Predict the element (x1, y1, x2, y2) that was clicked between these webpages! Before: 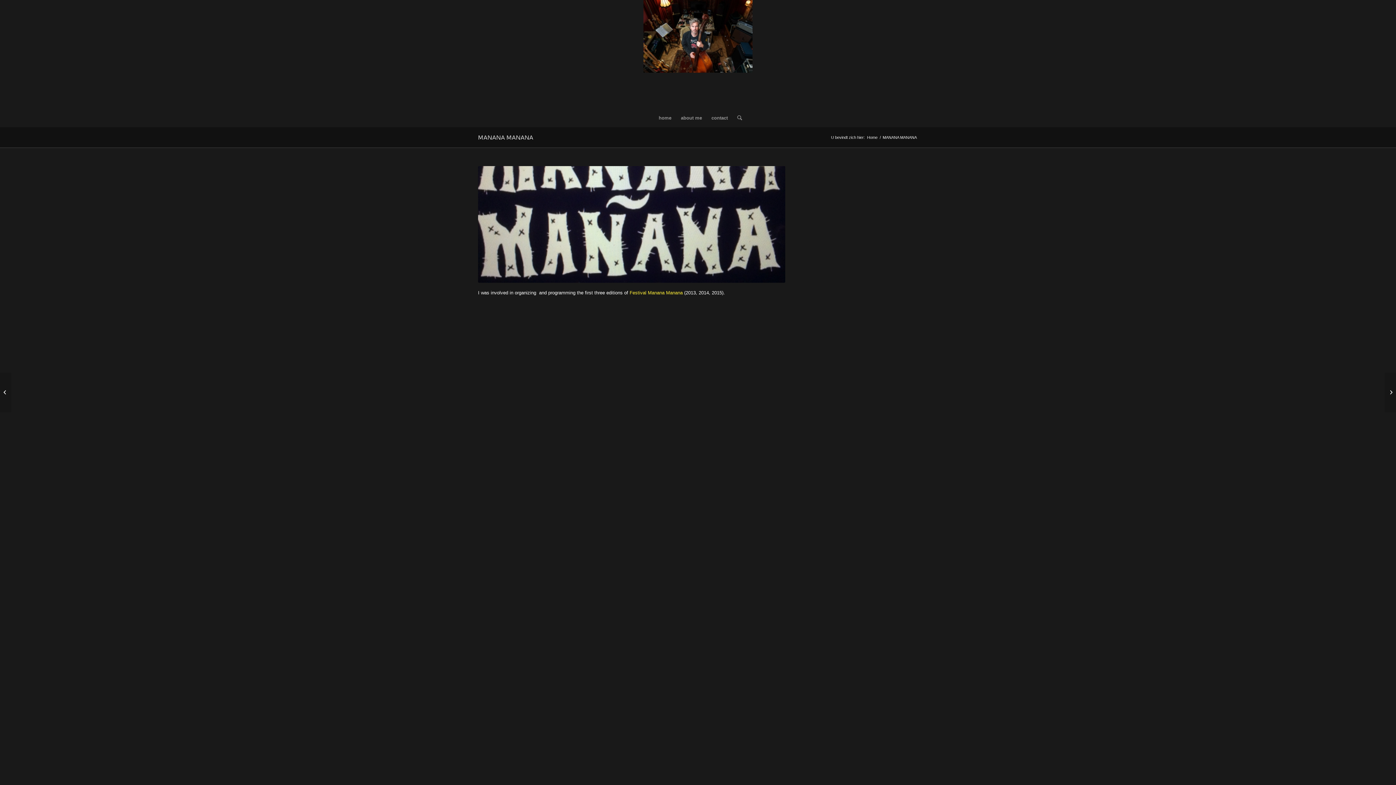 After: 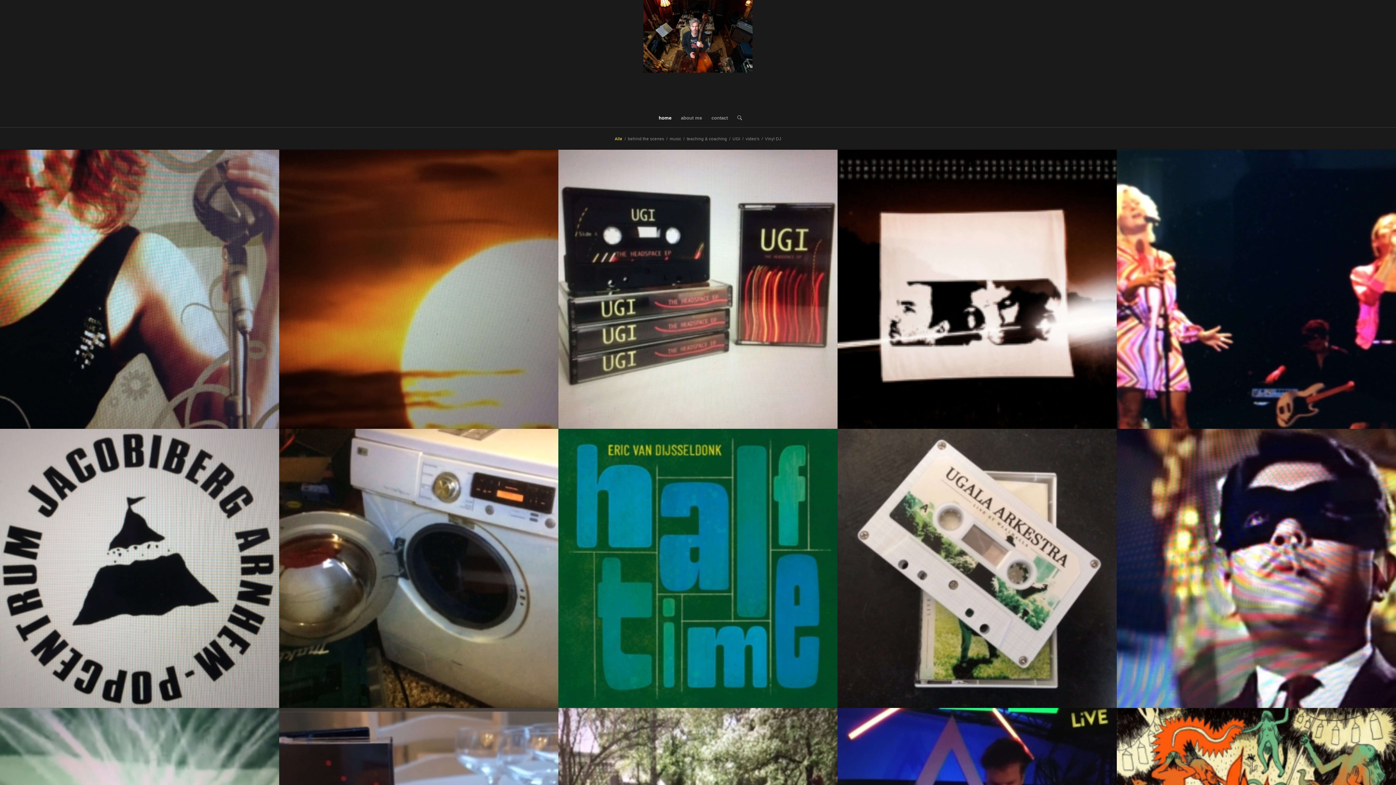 Action: bbox: (654, 109, 676, 127) label: home